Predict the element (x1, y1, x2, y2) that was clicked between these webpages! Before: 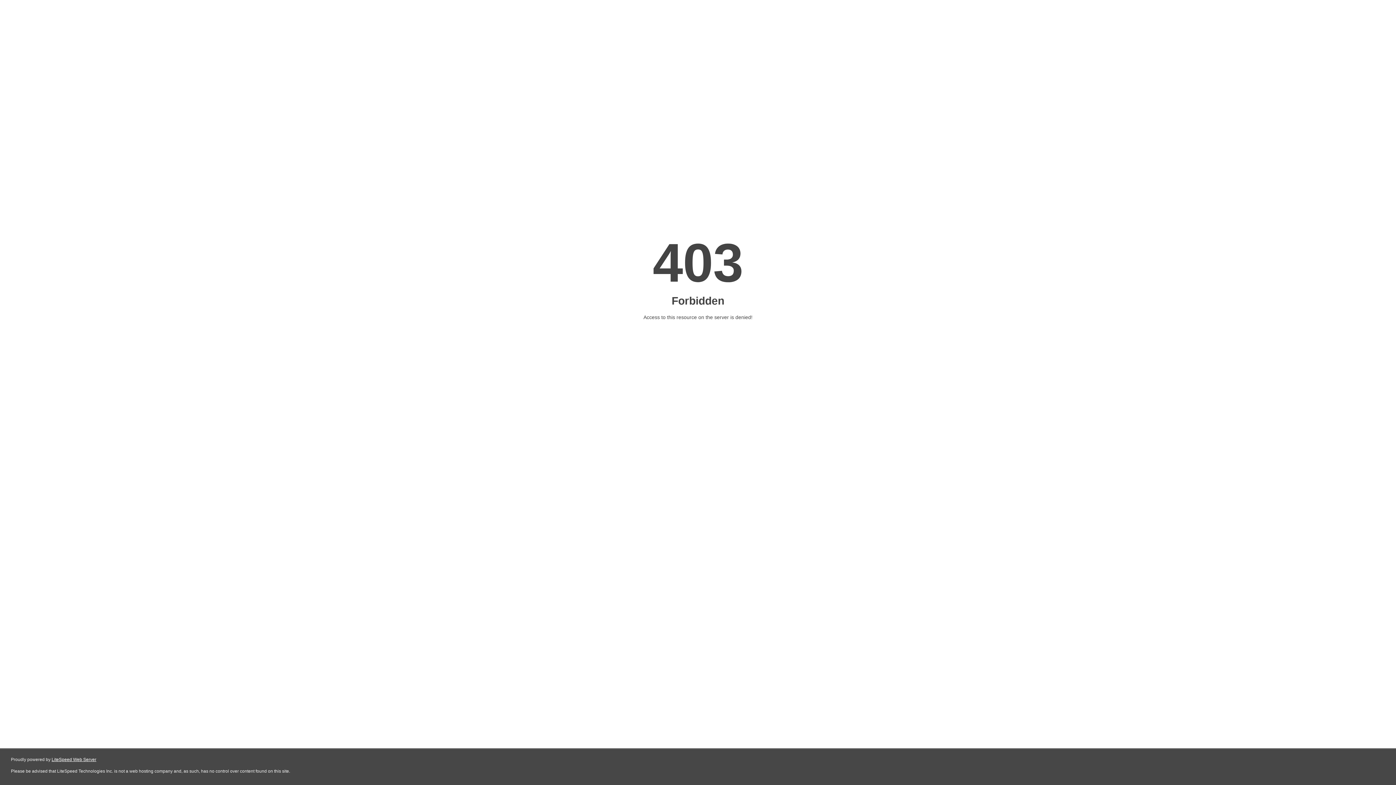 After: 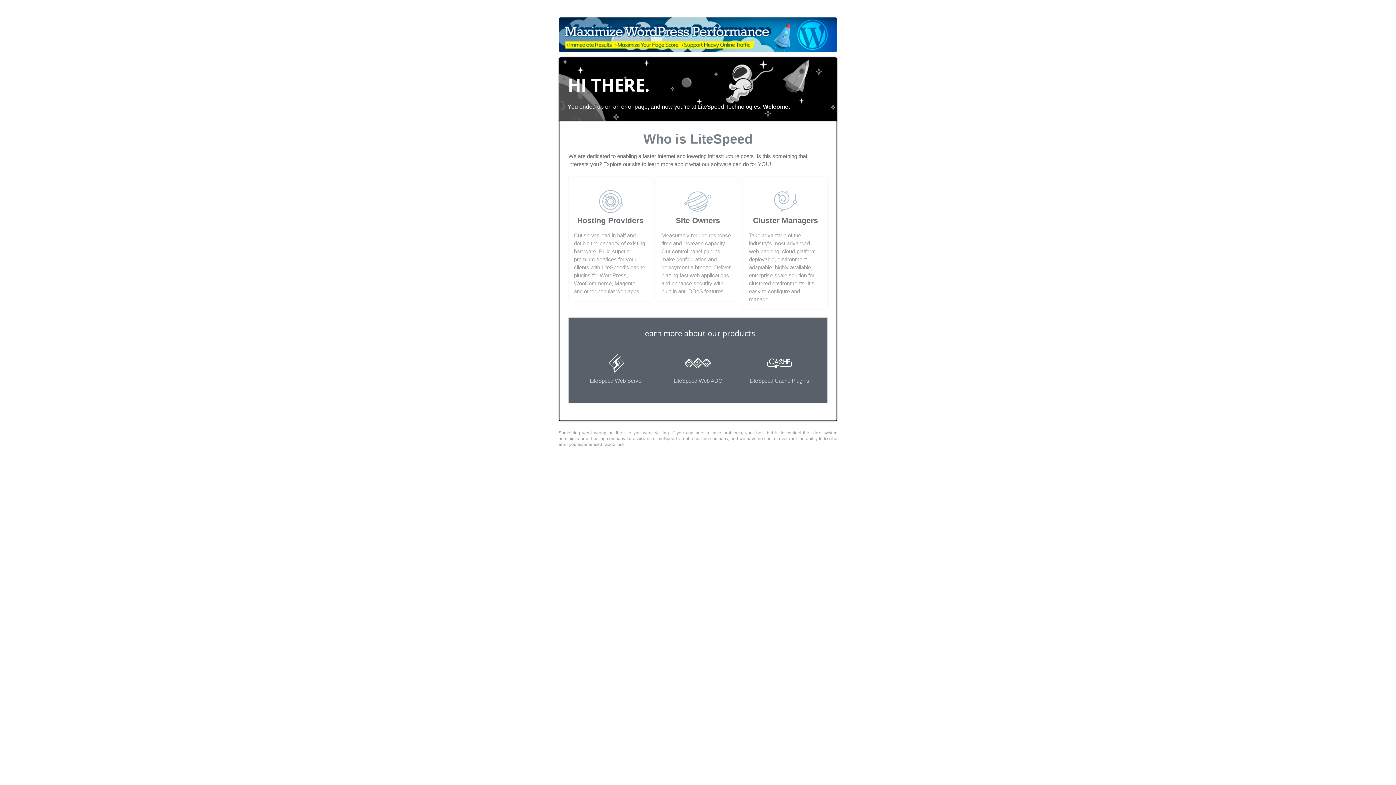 Action: bbox: (51, 757, 96, 762) label: LiteSpeed Web Server